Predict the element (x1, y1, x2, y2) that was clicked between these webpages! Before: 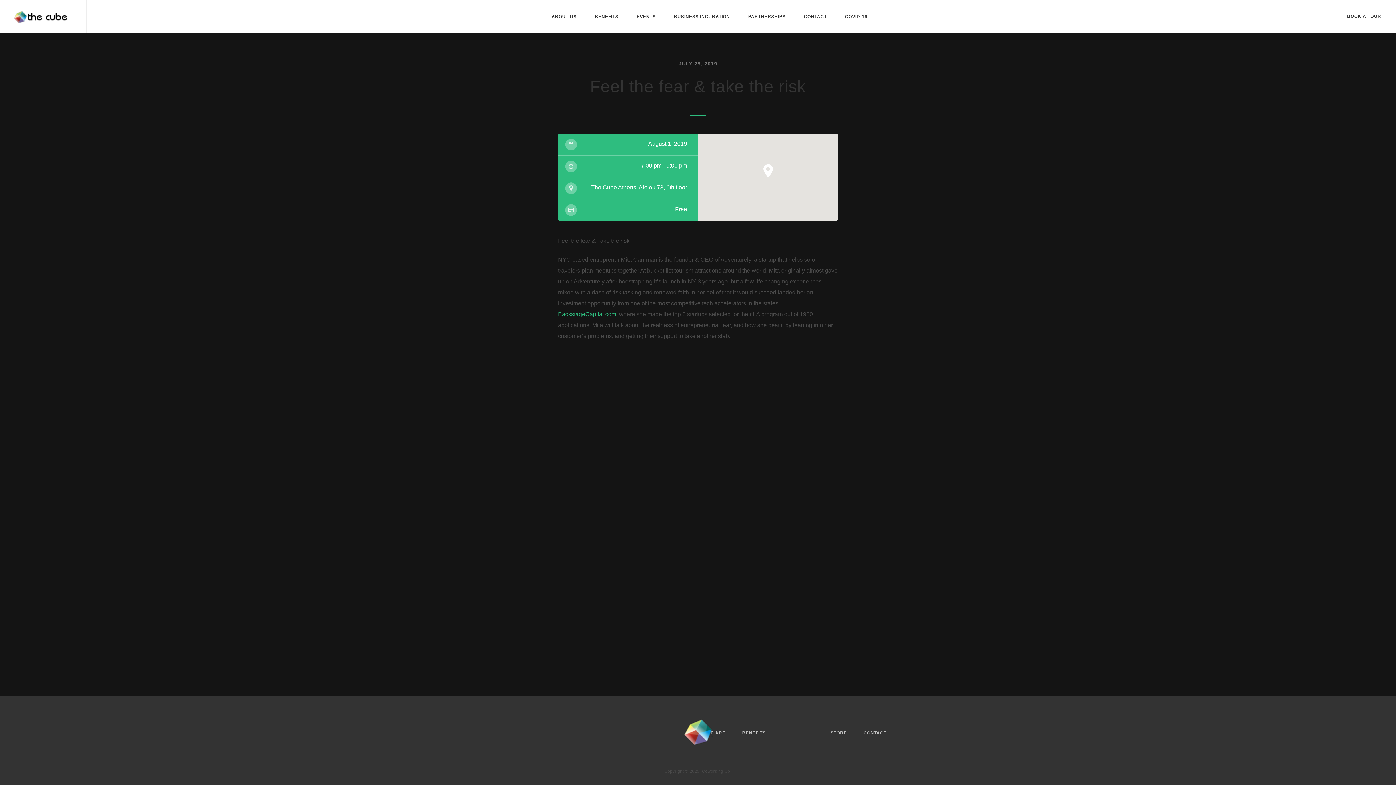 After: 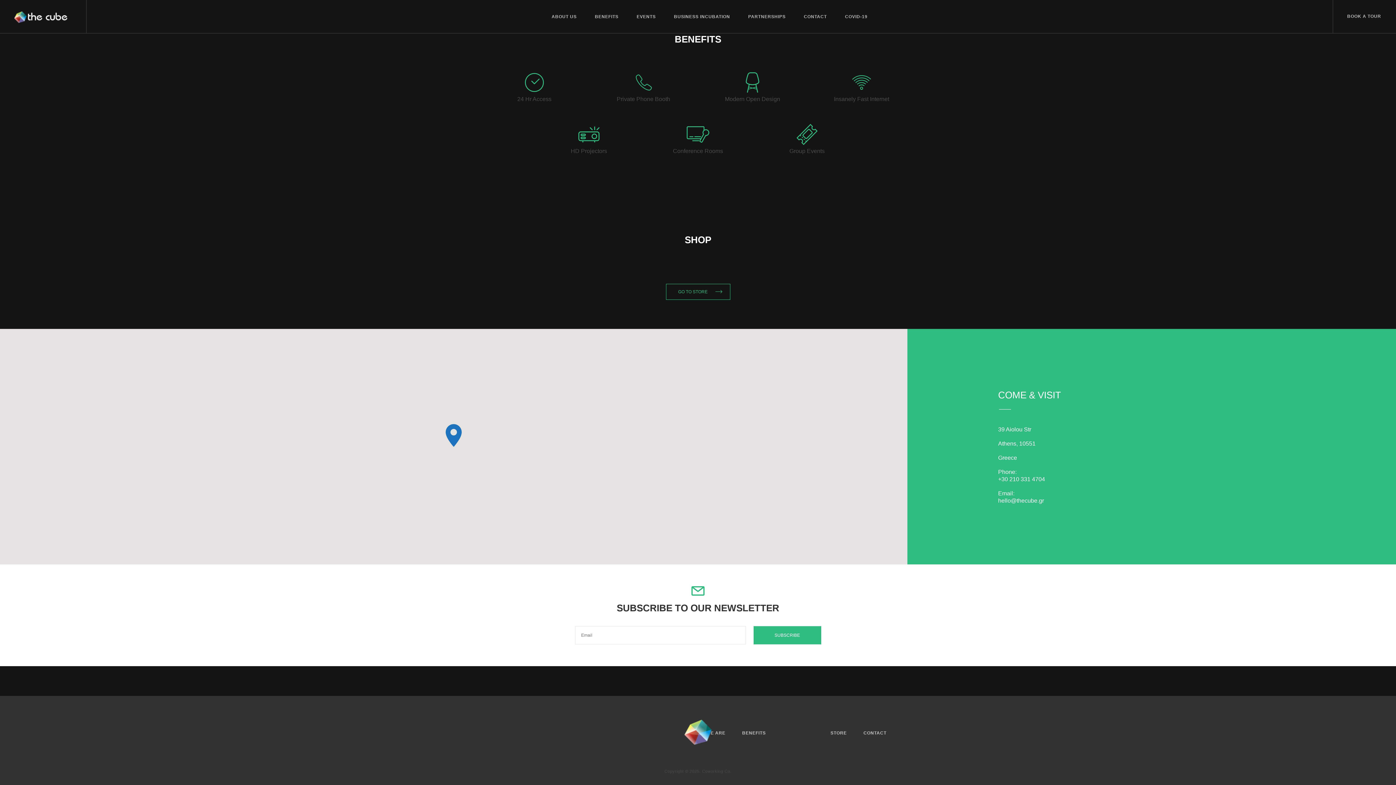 Action: label: EVENTS bbox: (636, 13, 655, 20)